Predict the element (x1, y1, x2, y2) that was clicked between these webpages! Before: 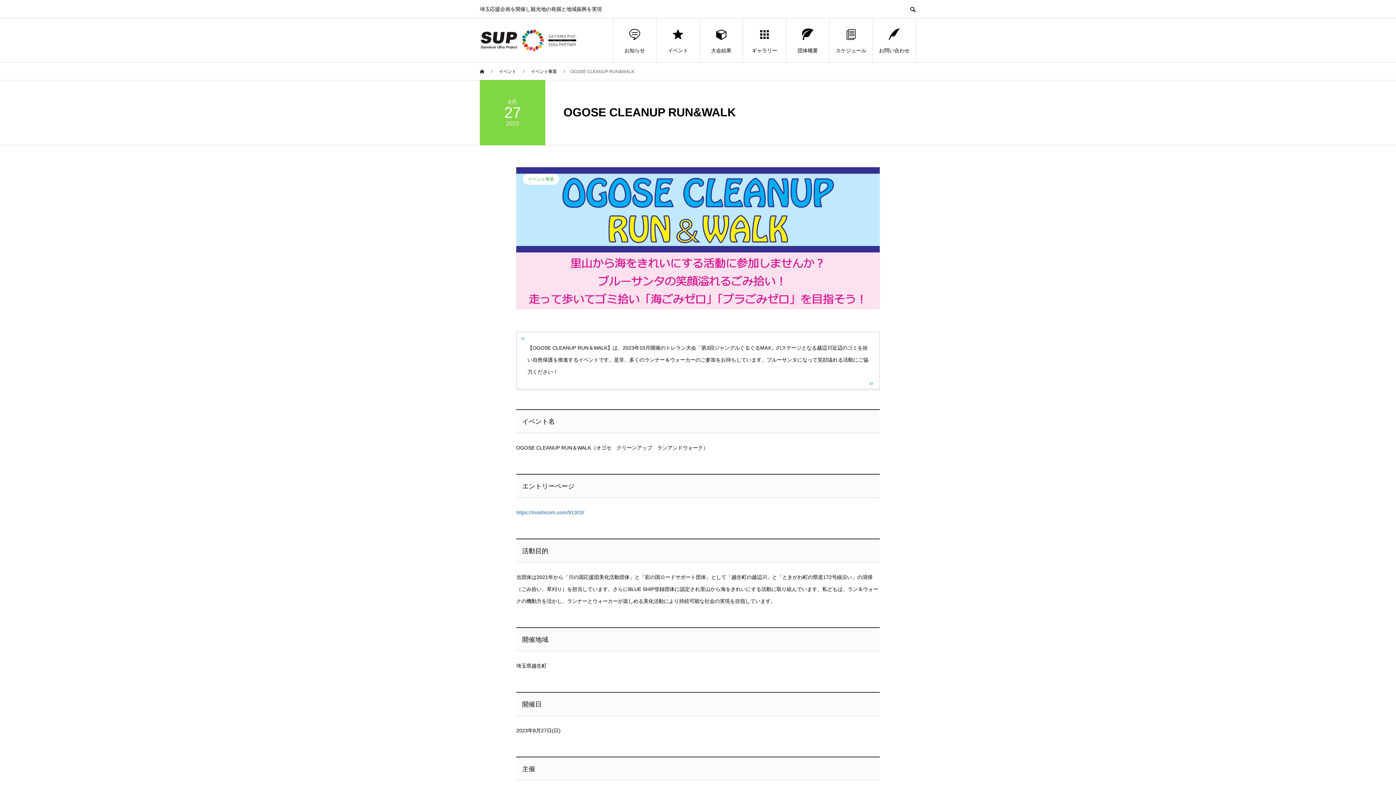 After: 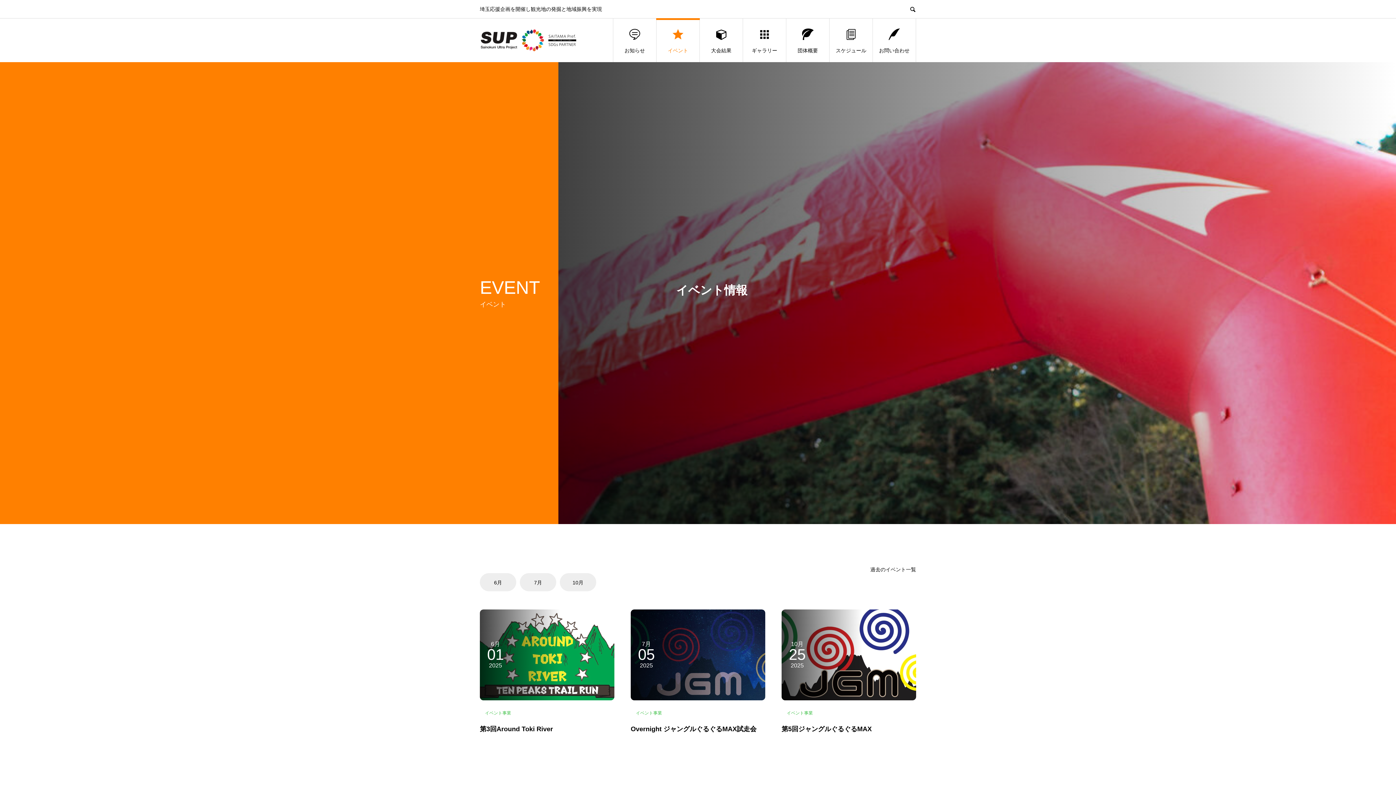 Action: label: イベント bbox: (656, 18, 699, 62)